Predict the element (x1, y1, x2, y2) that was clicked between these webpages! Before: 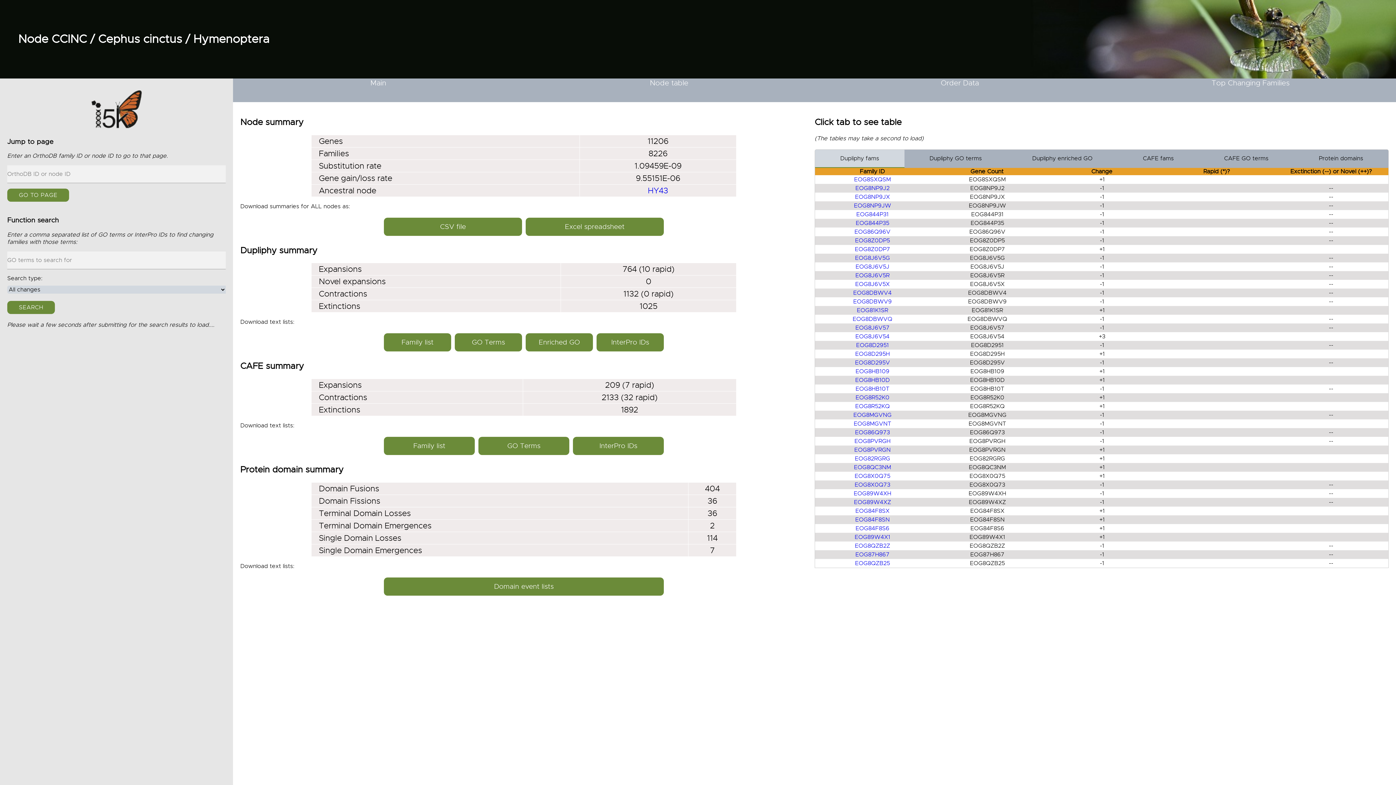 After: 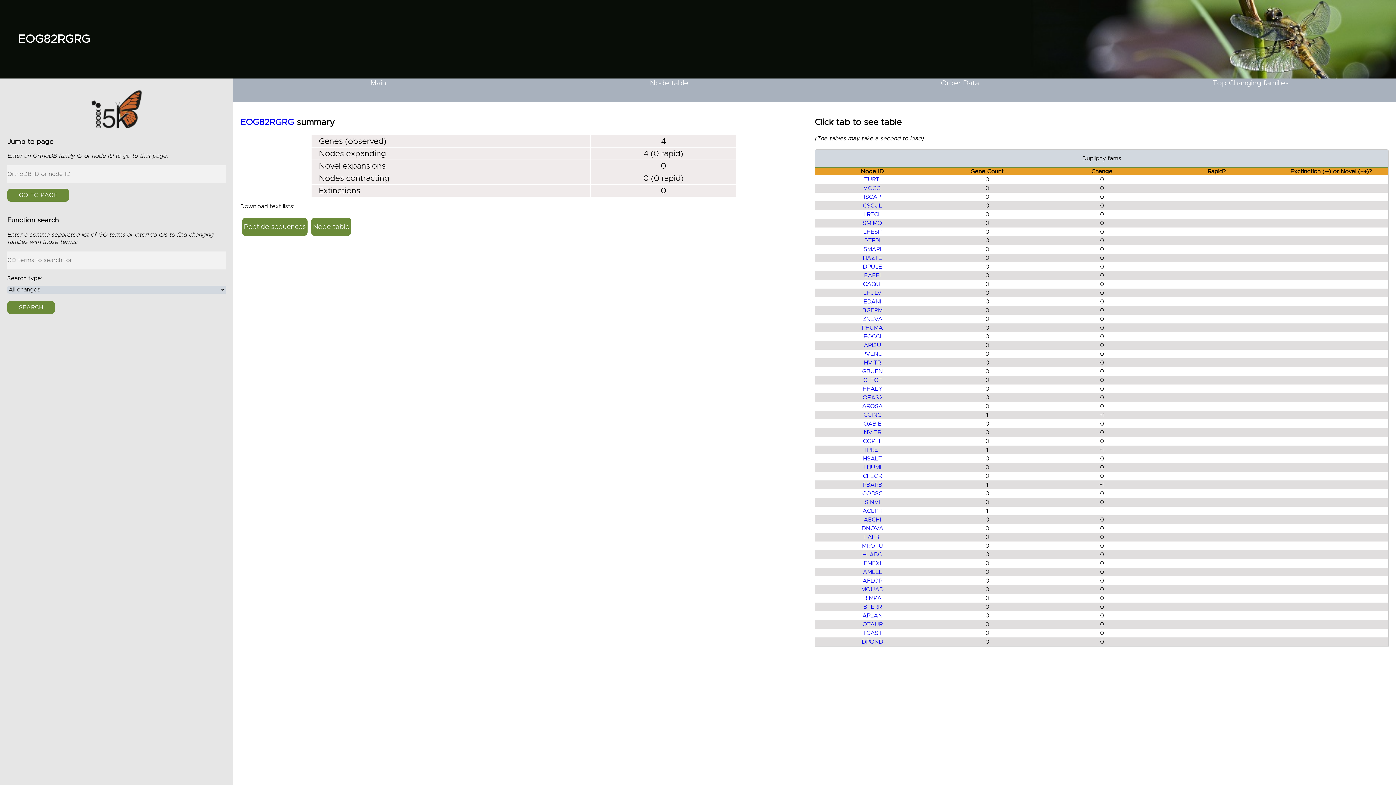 Action: label: EOG82RGRG bbox: (855, 455, 890, 462)